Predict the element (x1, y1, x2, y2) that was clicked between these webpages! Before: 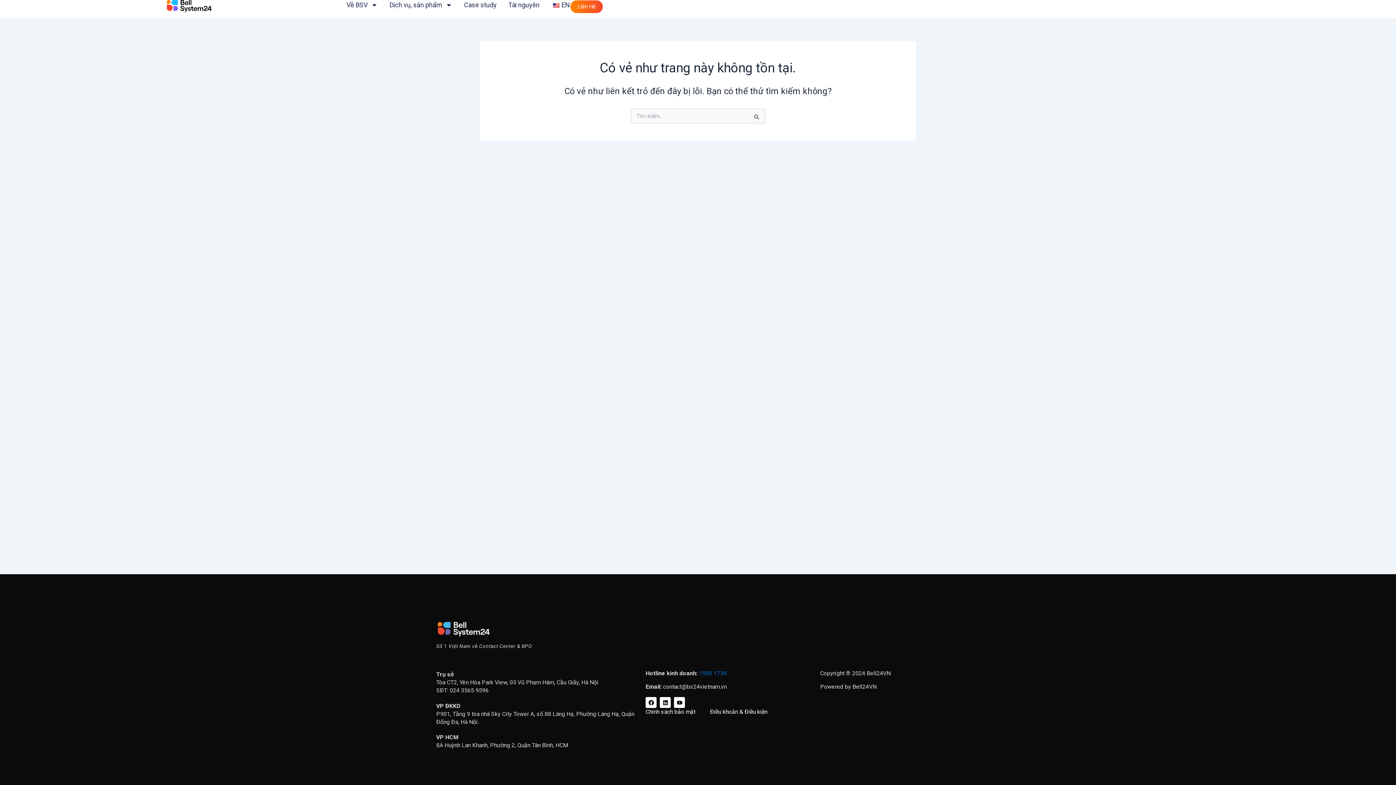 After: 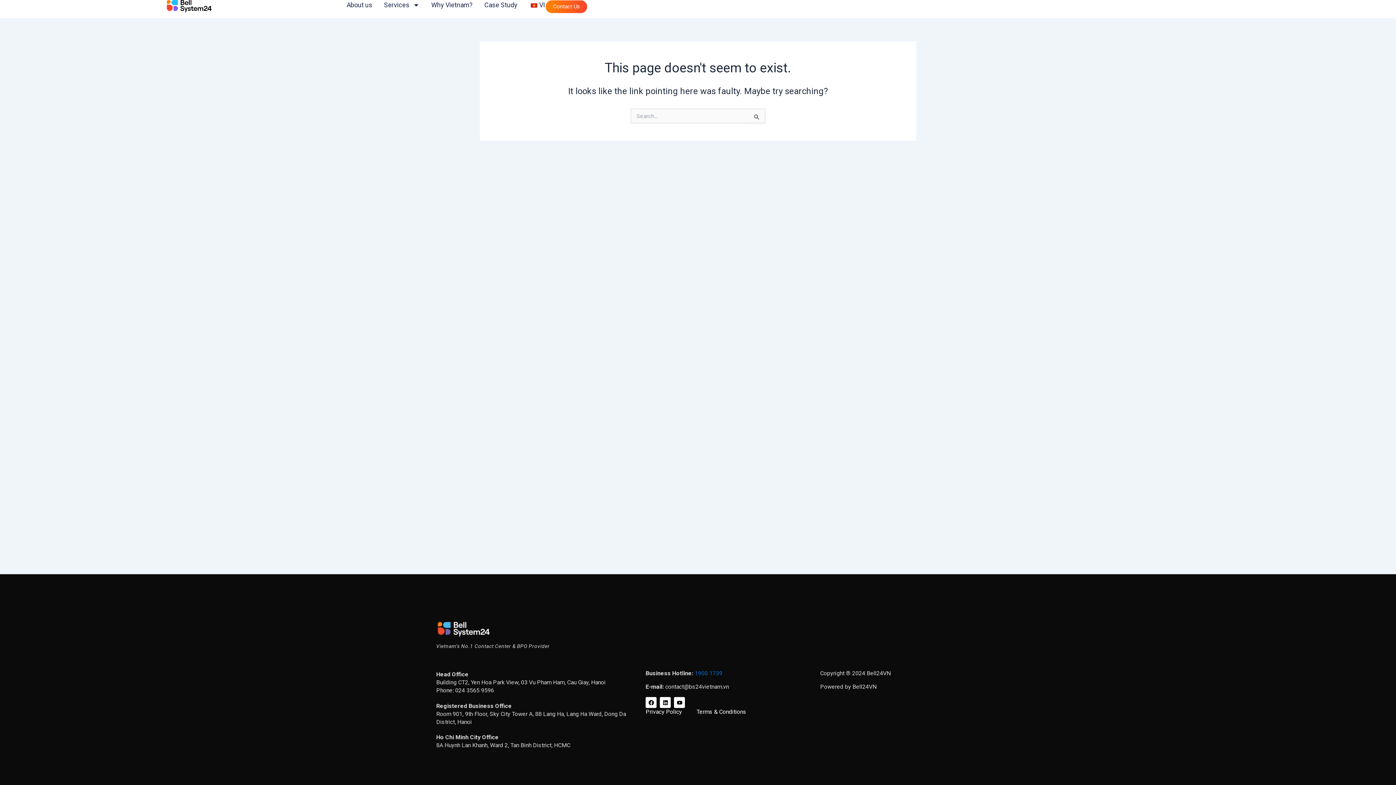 Action: label: EN bbox: (551, 0, 570, 10)